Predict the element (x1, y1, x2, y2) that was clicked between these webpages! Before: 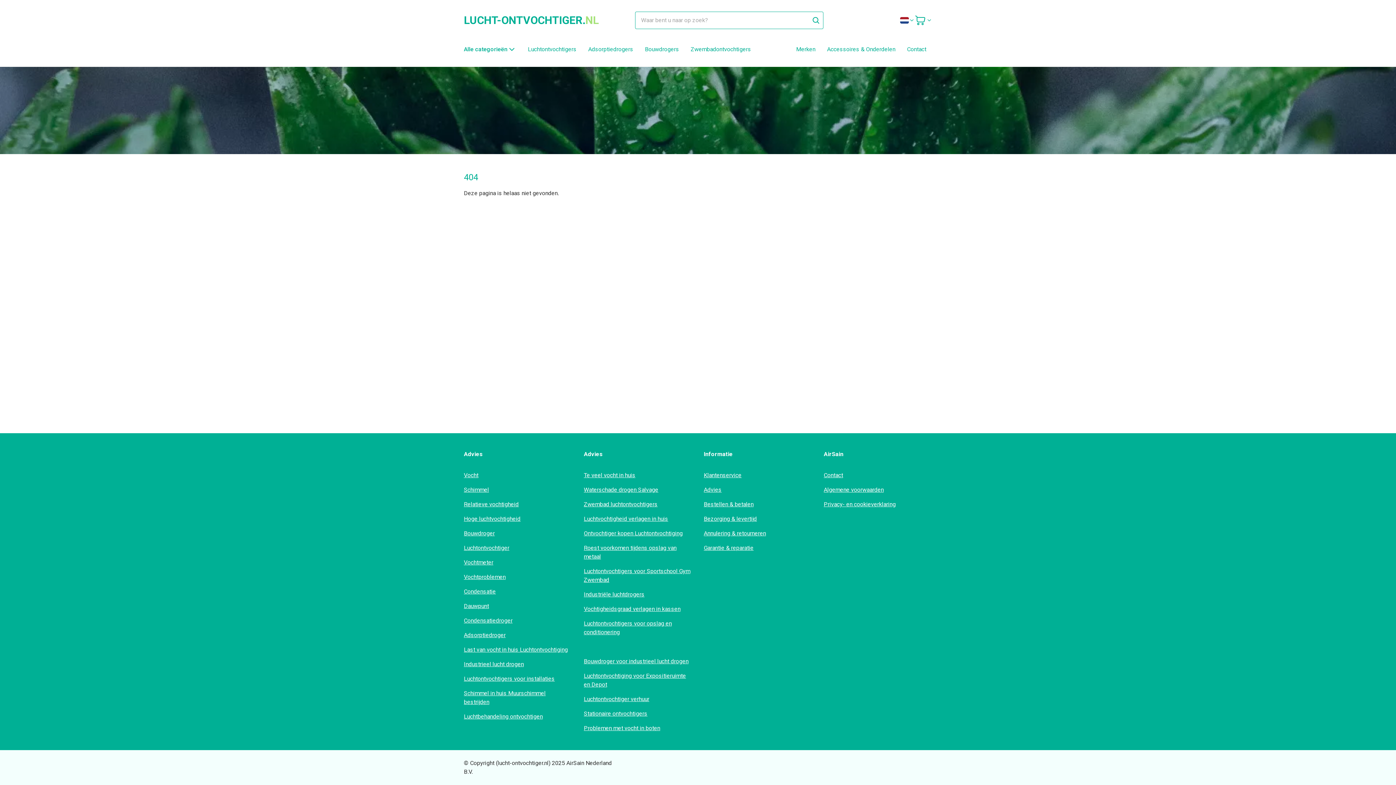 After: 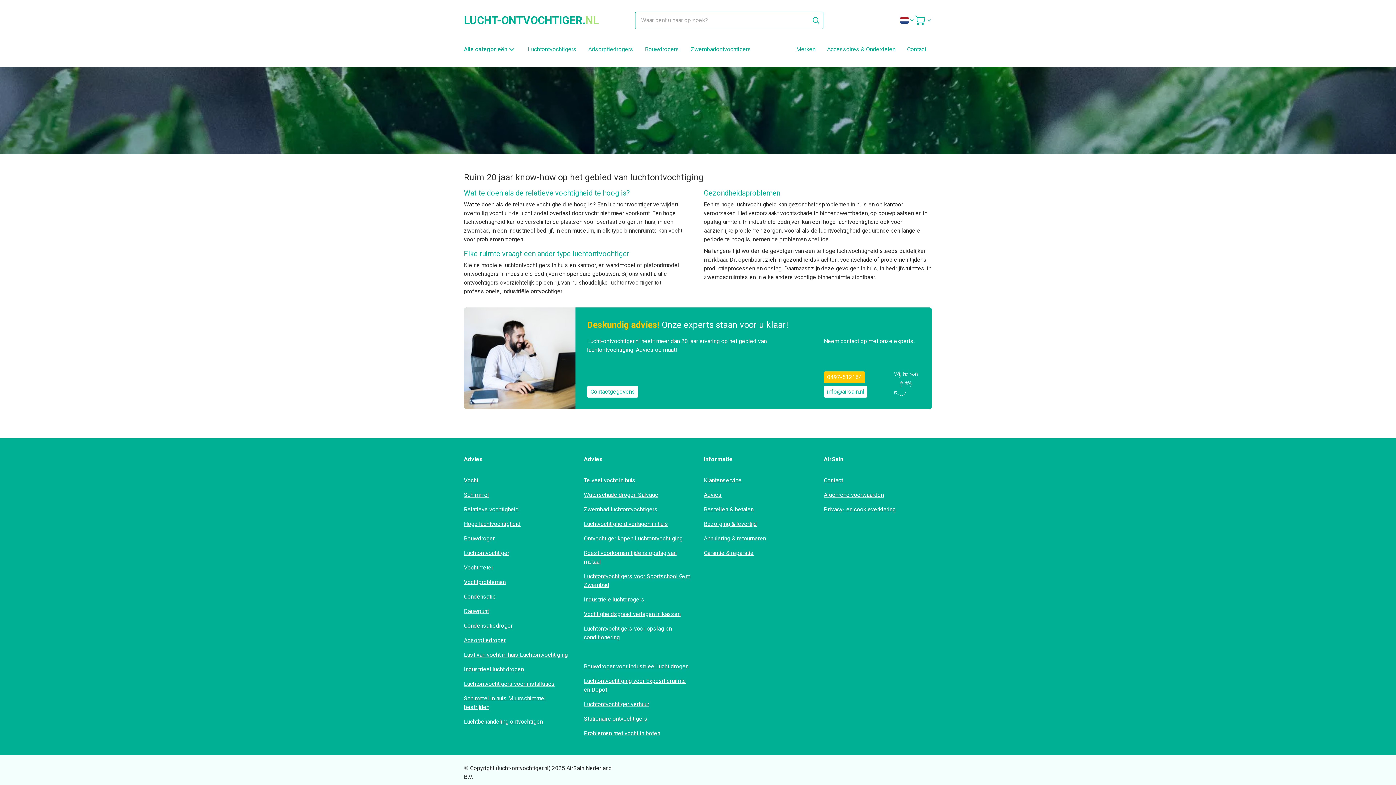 Action: bbox: (464, 16, 598, 24) label: LUCHT-ONTVOCHTIGER.NL